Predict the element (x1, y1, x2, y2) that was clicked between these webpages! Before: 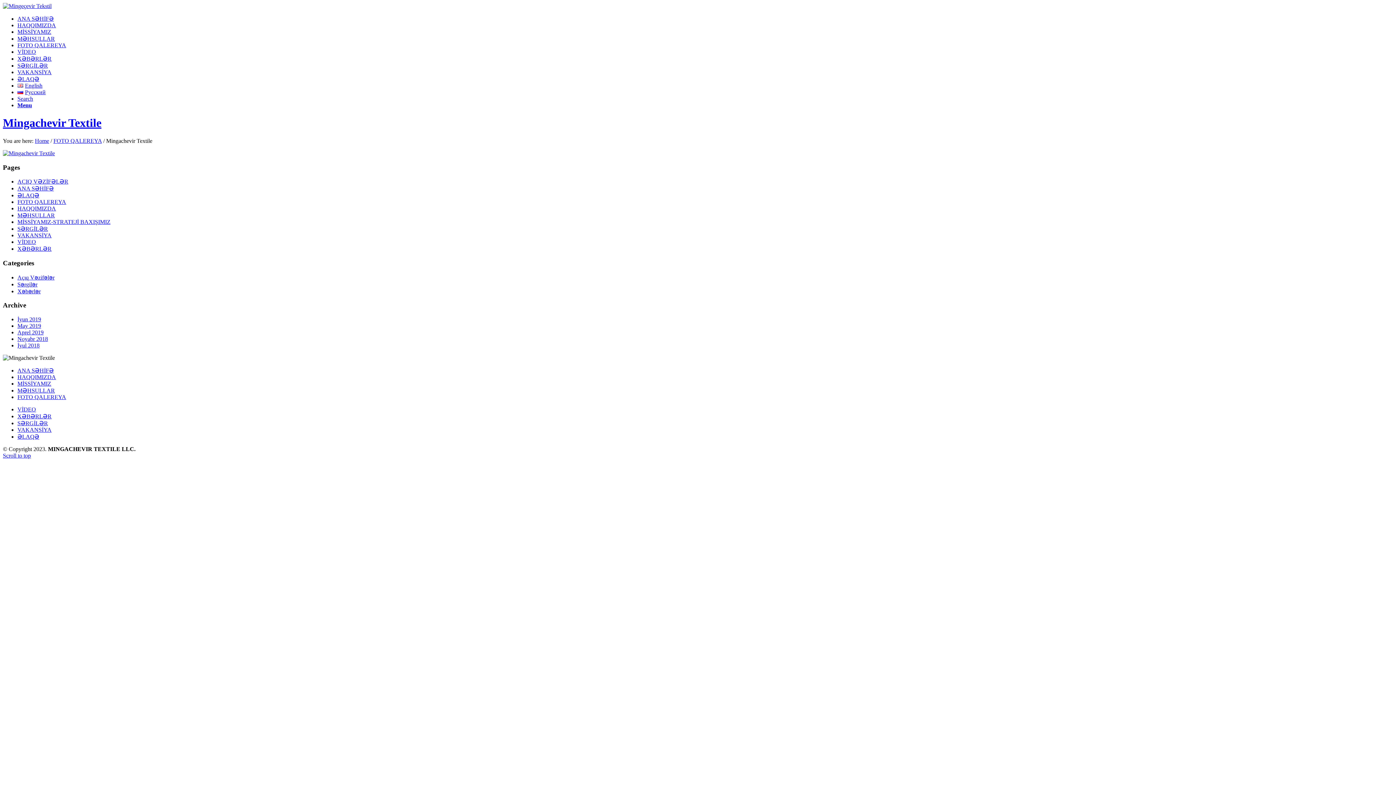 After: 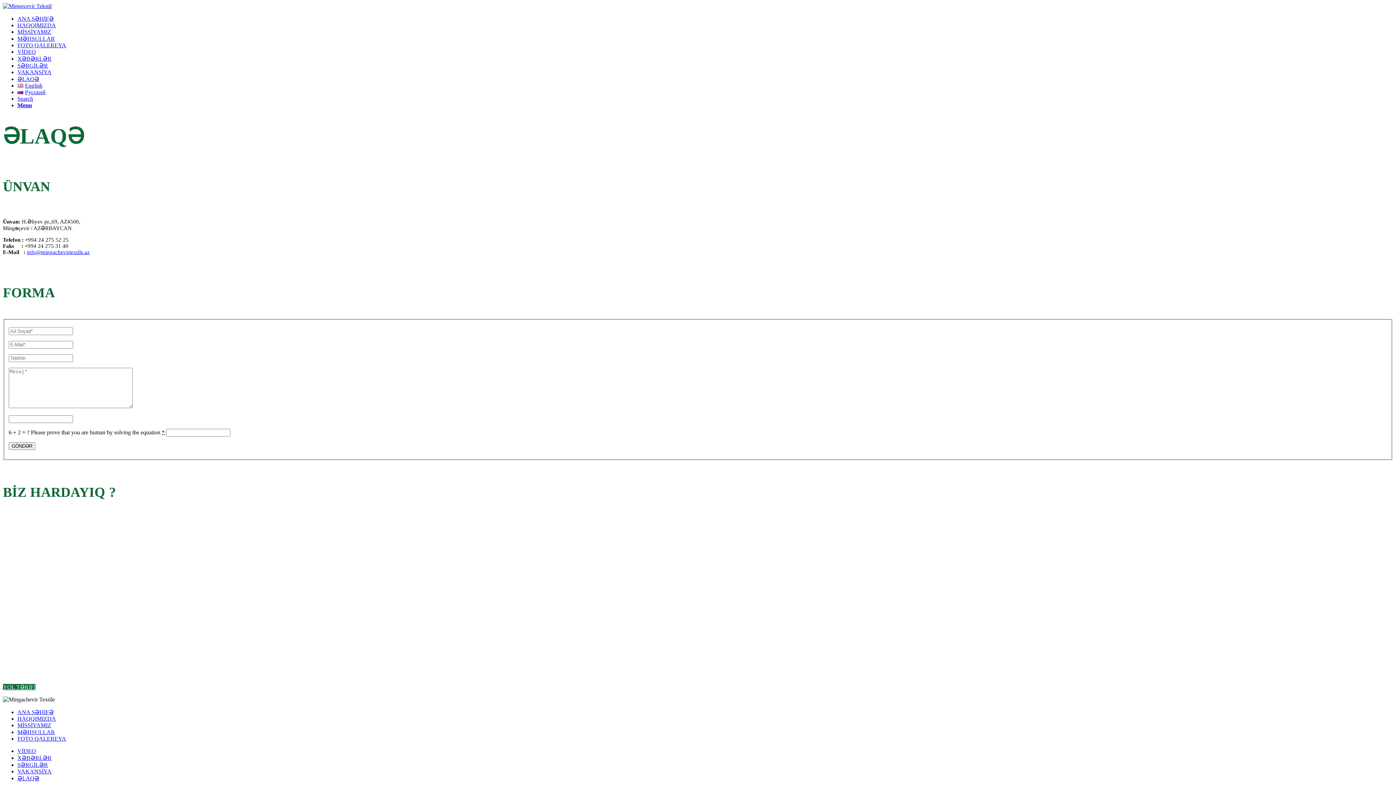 Action: label: ƏLAQƏ bbox: (17, 433, 39, 440)